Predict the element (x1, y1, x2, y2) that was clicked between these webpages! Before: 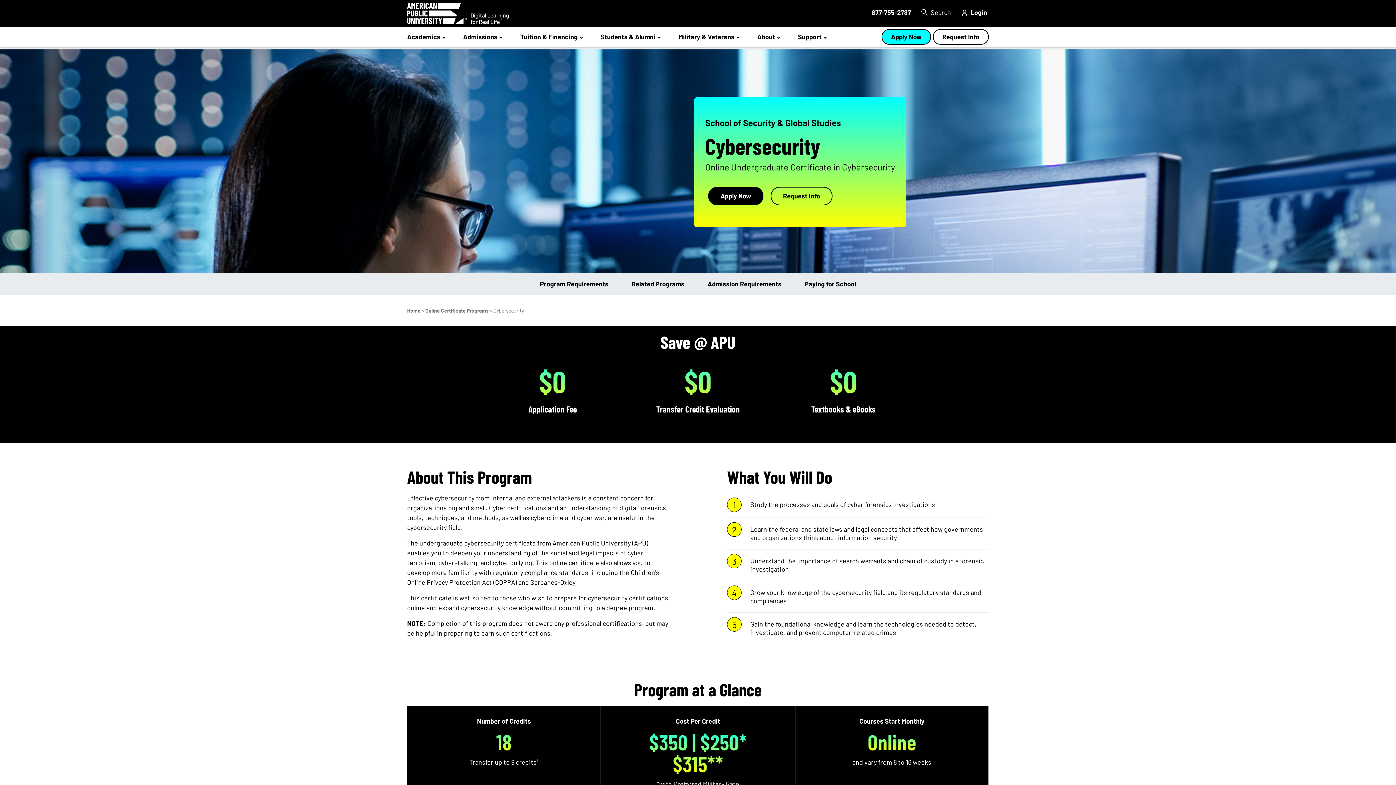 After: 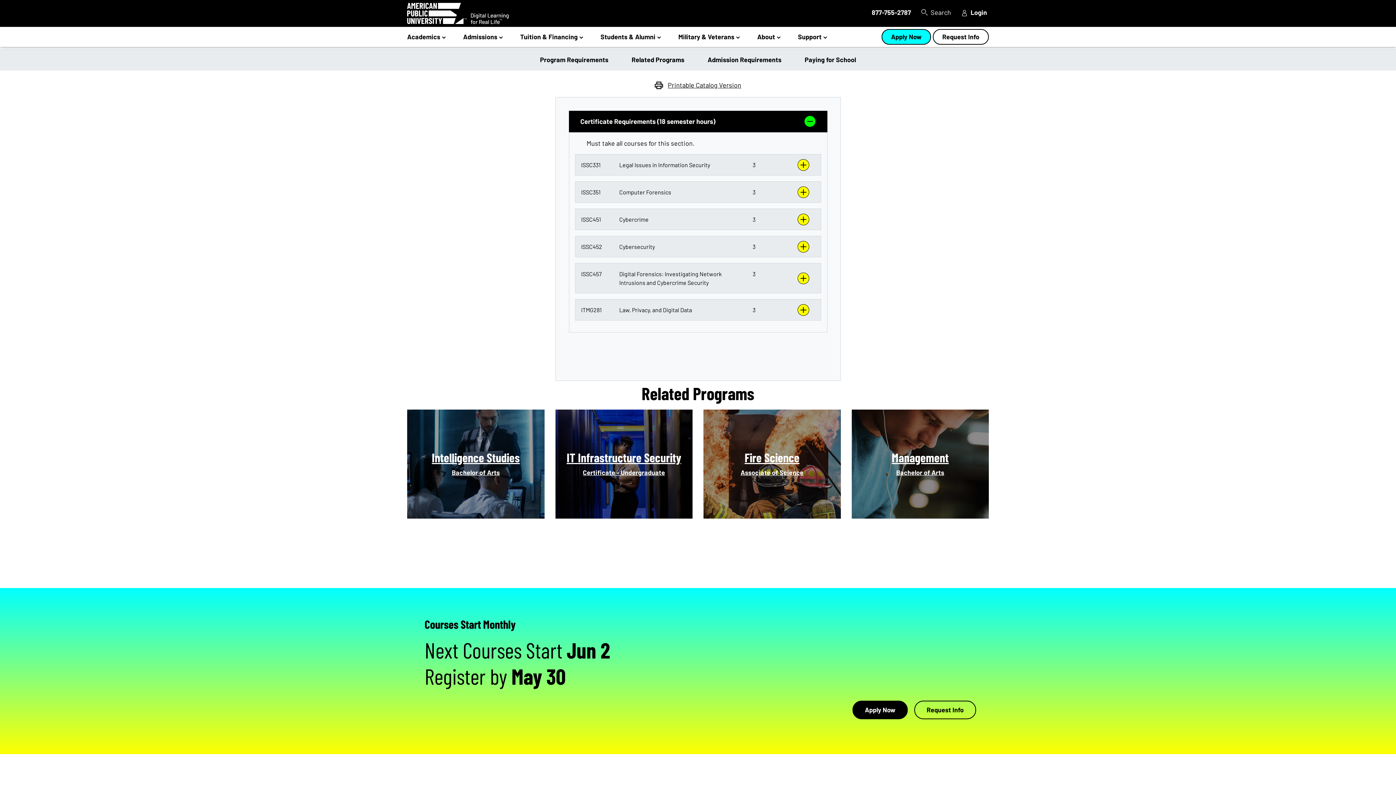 Action: bbox: (540, 273, 608, 294) label: Program Requirements